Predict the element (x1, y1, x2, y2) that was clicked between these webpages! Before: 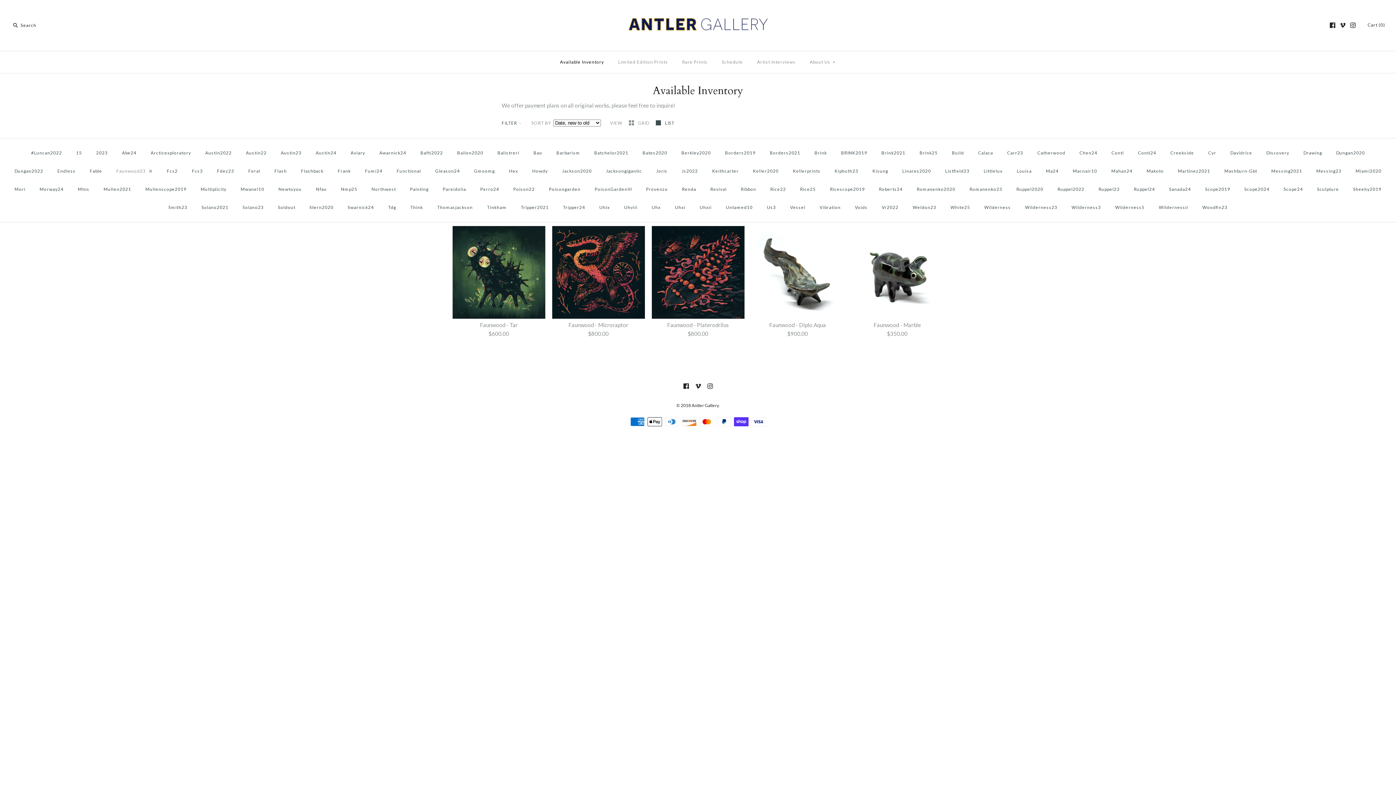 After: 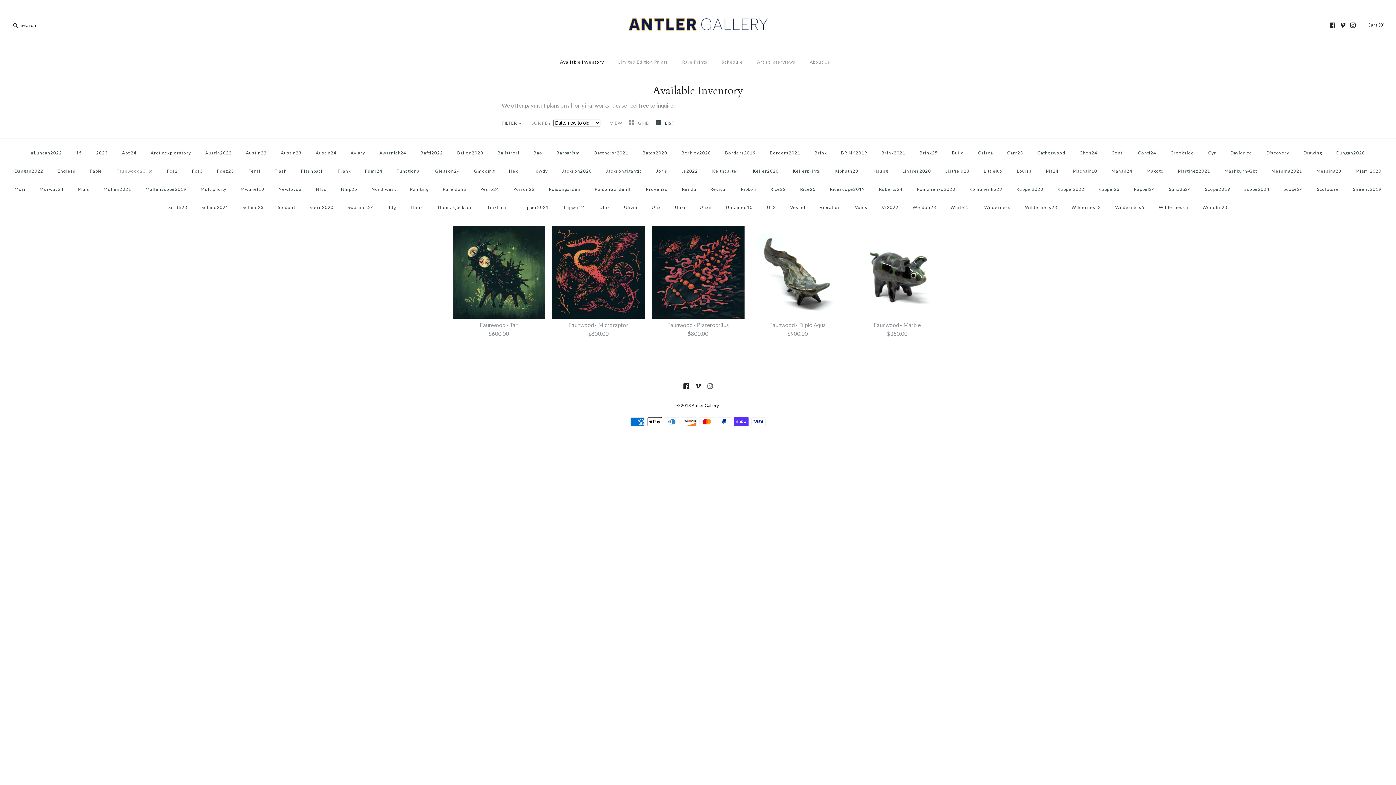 Action: bbox: (707, 383, 712, 389)